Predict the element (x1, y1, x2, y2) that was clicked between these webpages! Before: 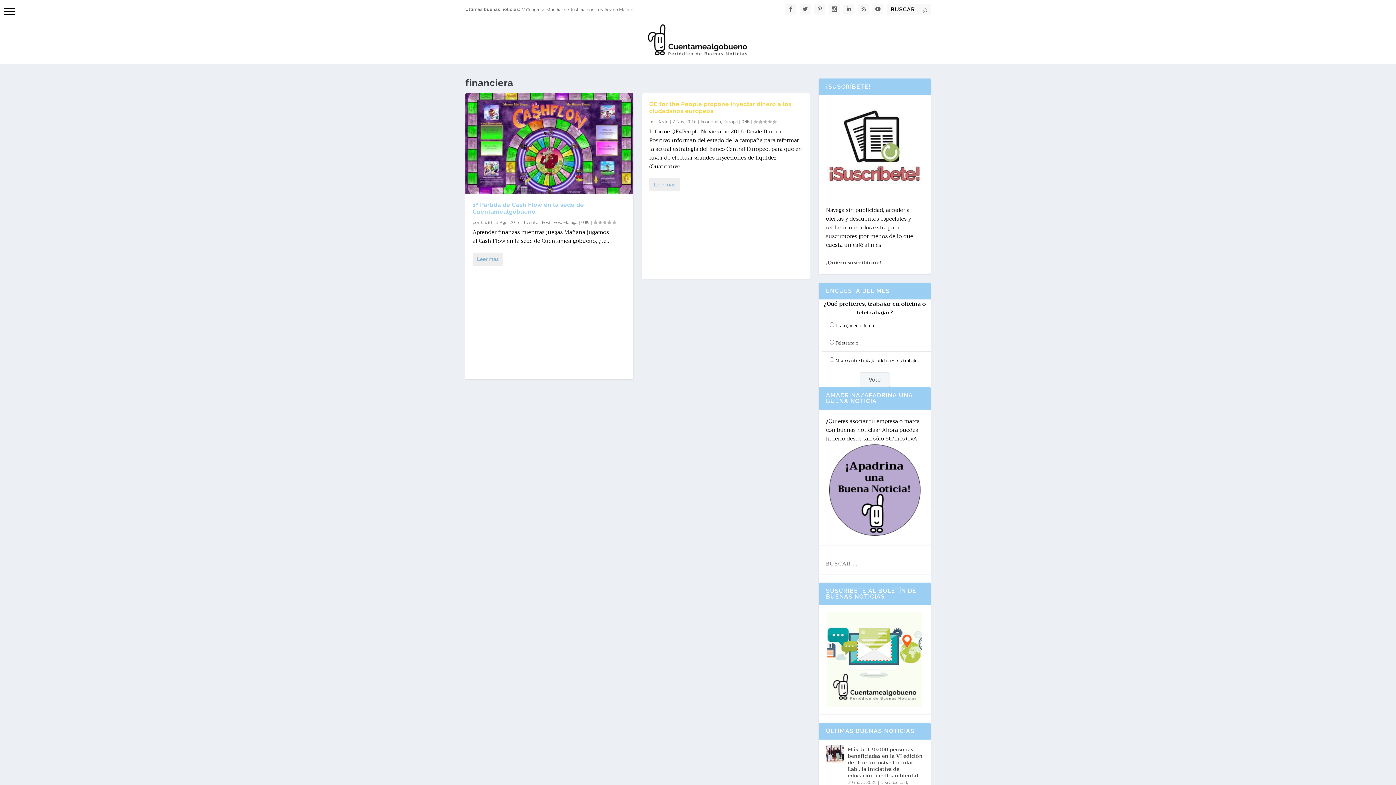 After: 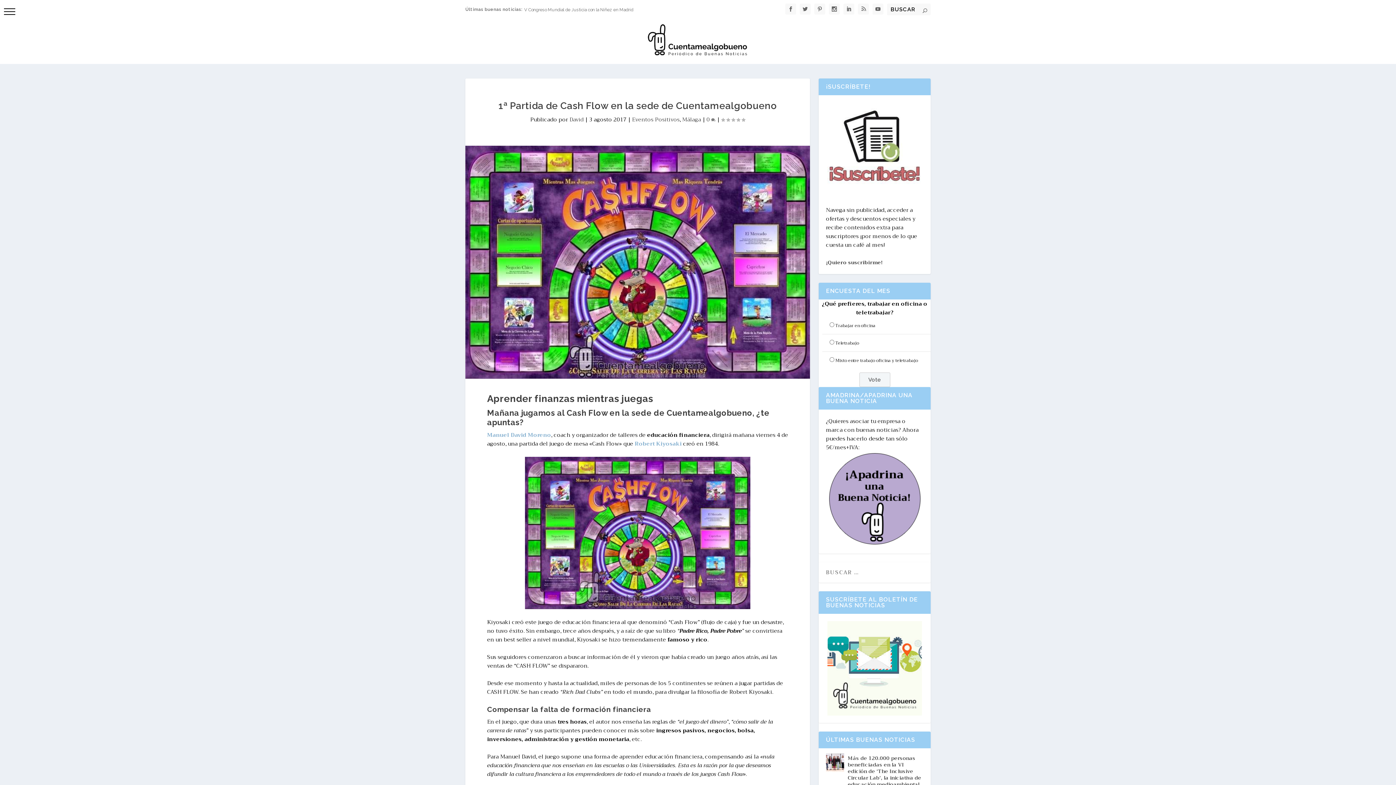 Action: label: 1ª Partida de Cash Flow en la sede de Cuentamealgobueno bbox: (472, 201, 584, 215)